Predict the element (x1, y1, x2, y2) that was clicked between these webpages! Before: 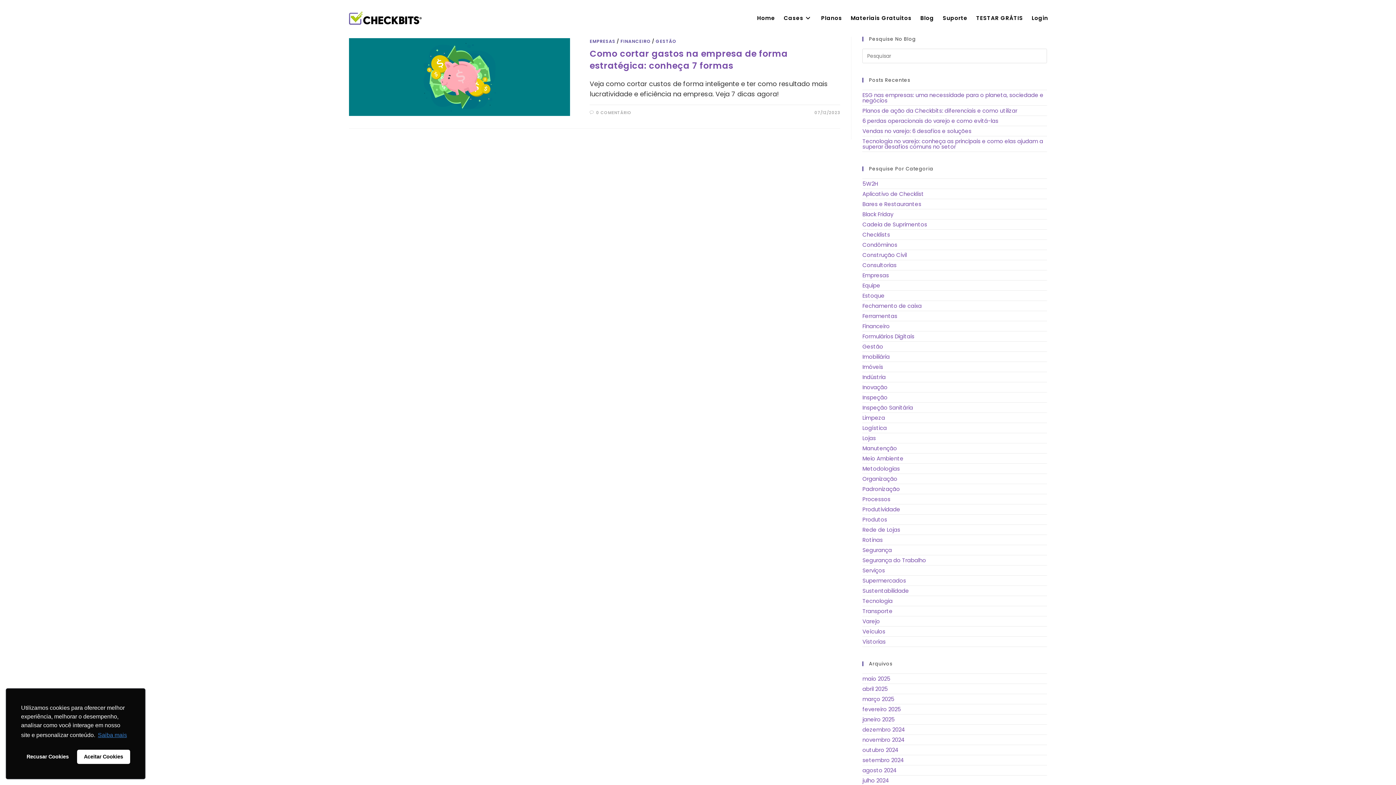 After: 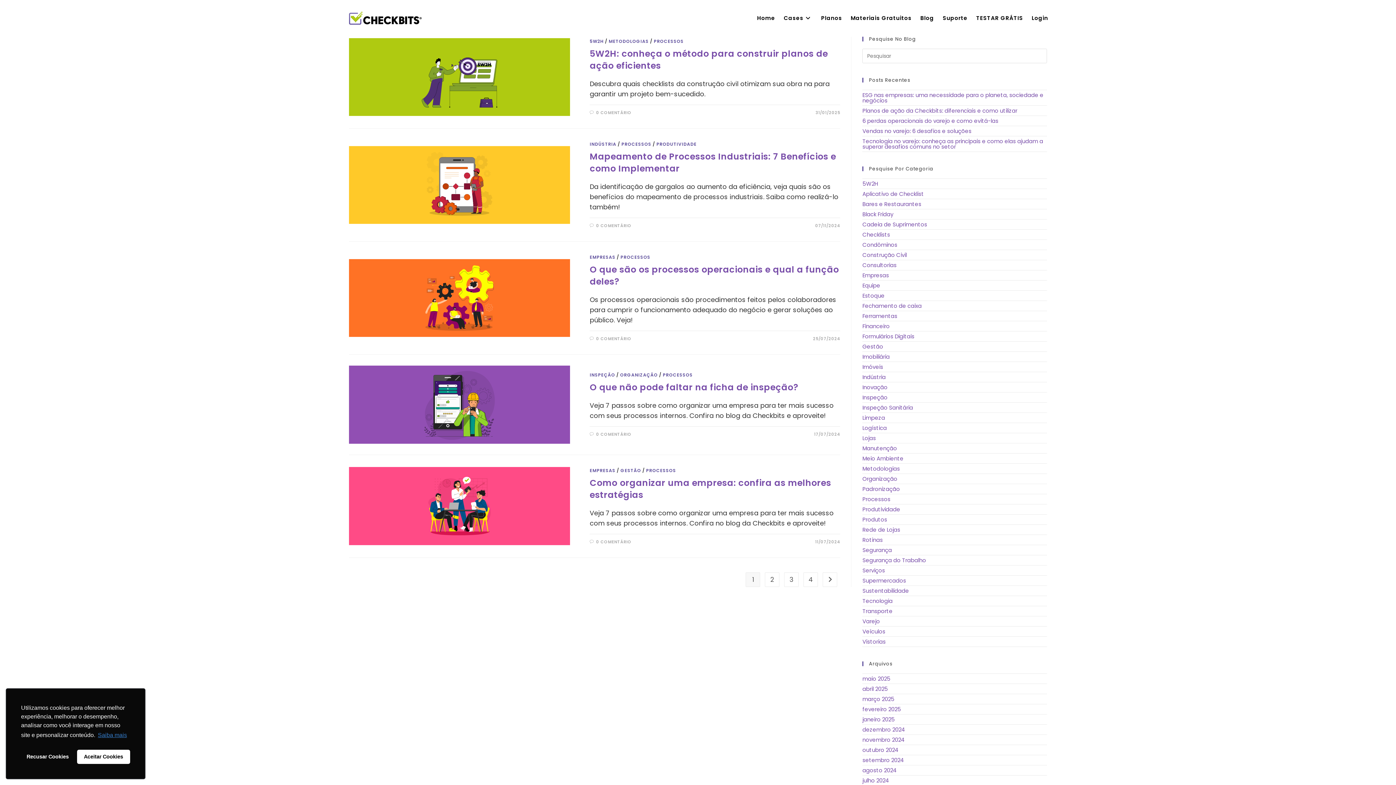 Action: bbox: (862, 495, 890, 503) label: Processos